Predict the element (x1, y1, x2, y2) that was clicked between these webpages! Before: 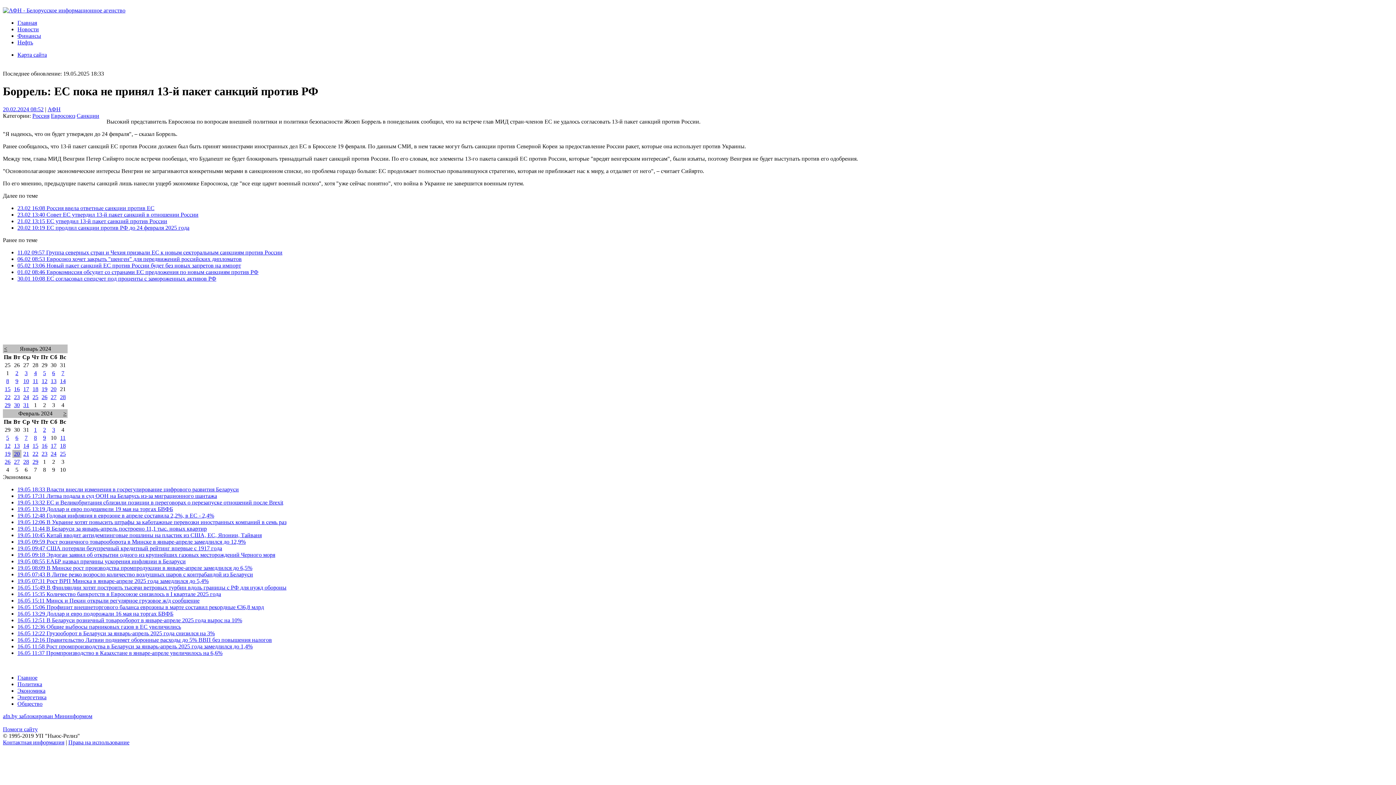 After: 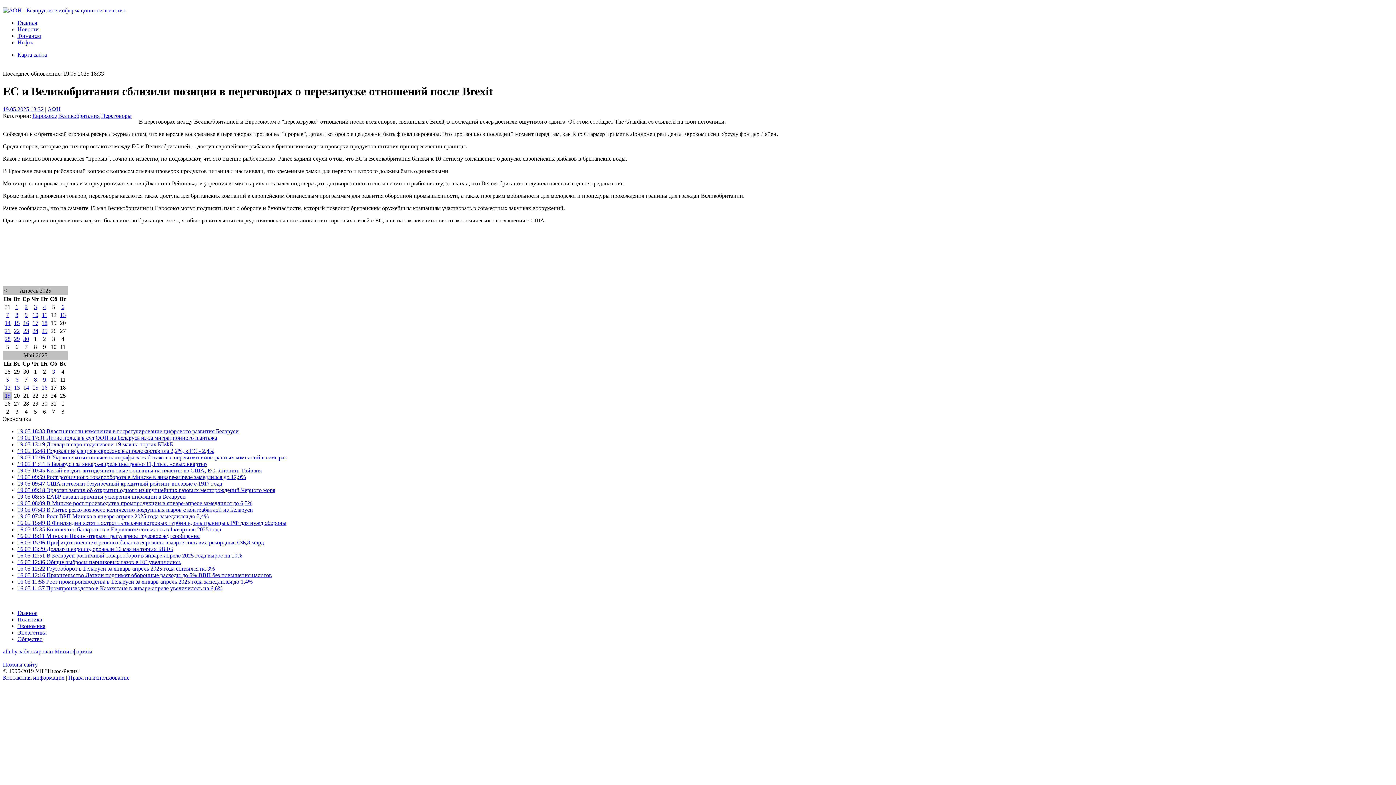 Action: bbox: (17, 499, 283, 505) label: 19.05 13:32 ЕС и Великобритания сблизили позиции в переговорах о перезапуске отношений после Brexit